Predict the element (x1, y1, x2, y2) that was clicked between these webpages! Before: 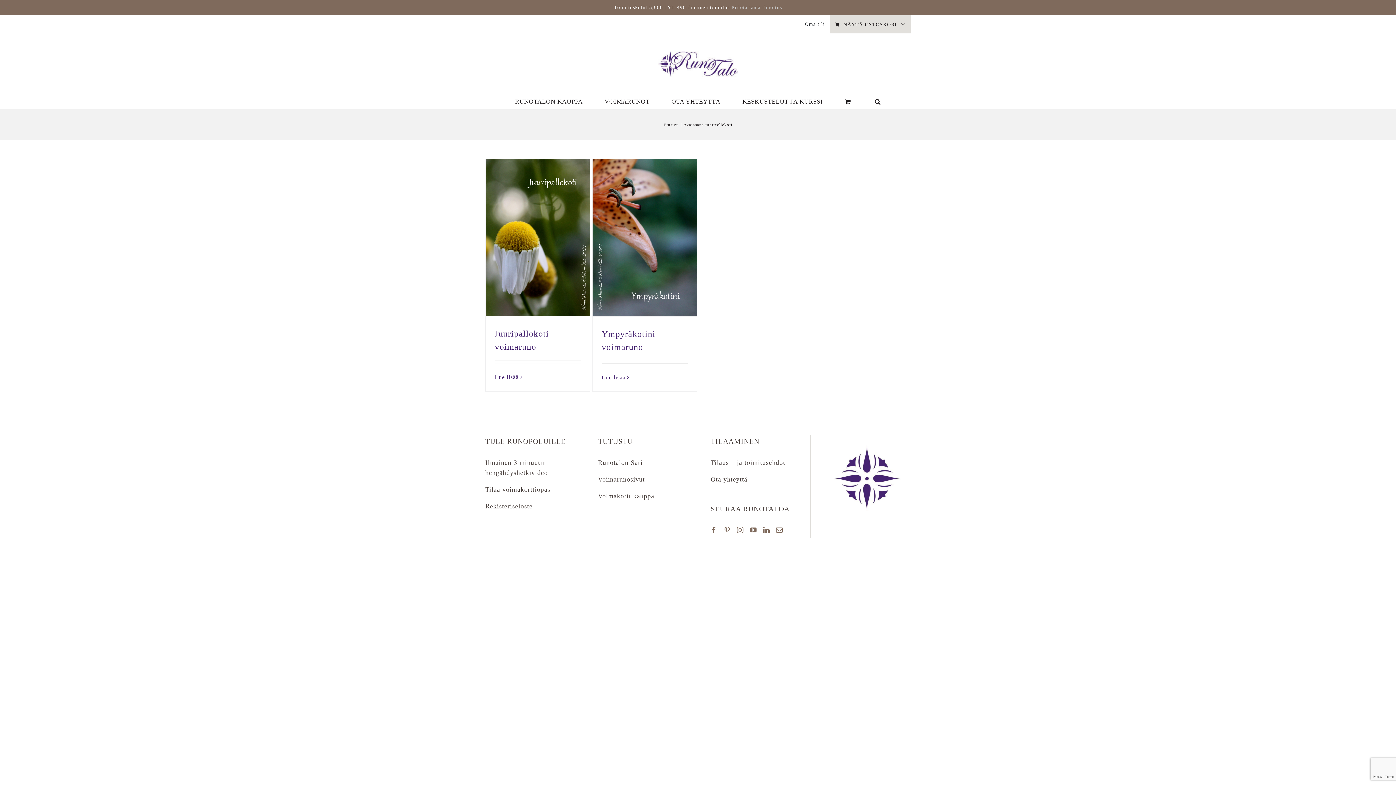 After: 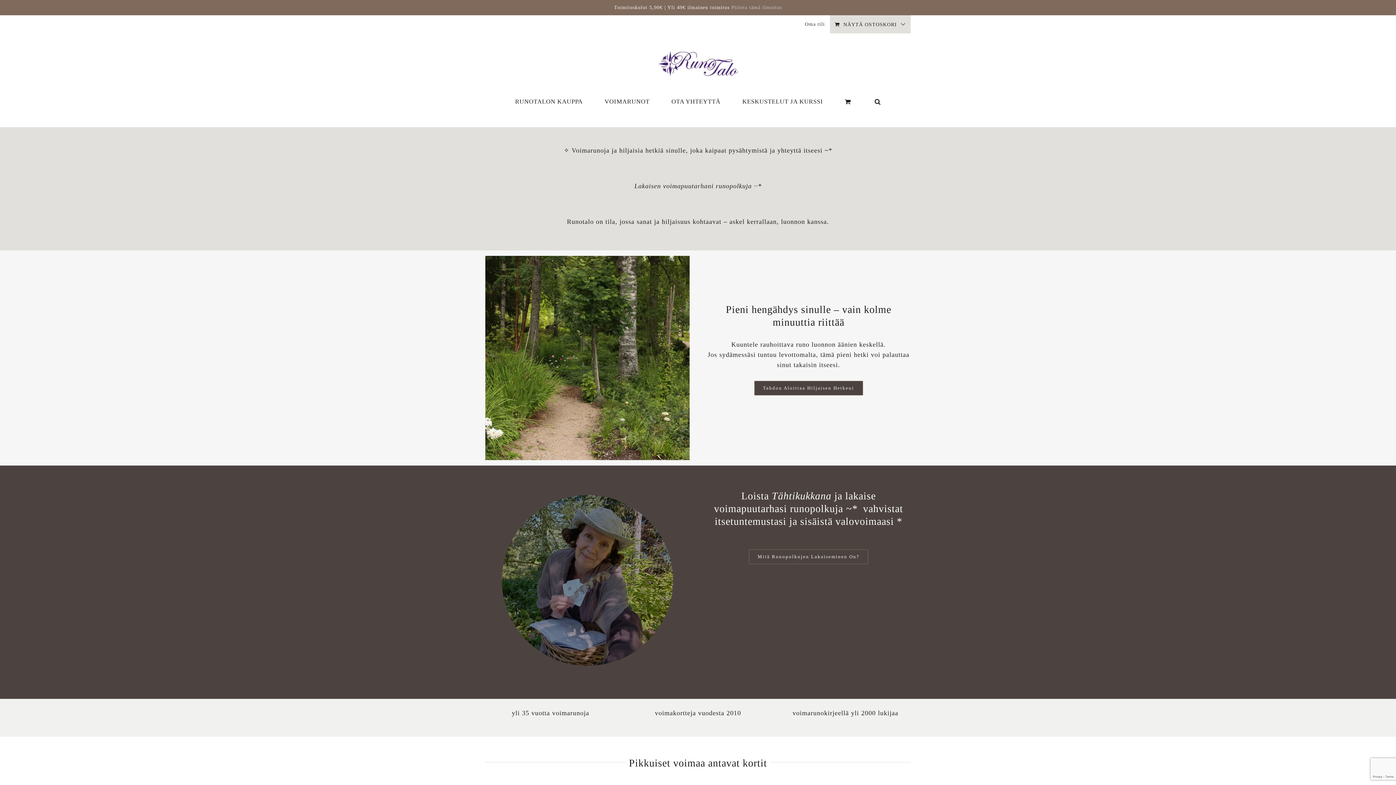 Action: bbox: (823, 436, 910, 444)